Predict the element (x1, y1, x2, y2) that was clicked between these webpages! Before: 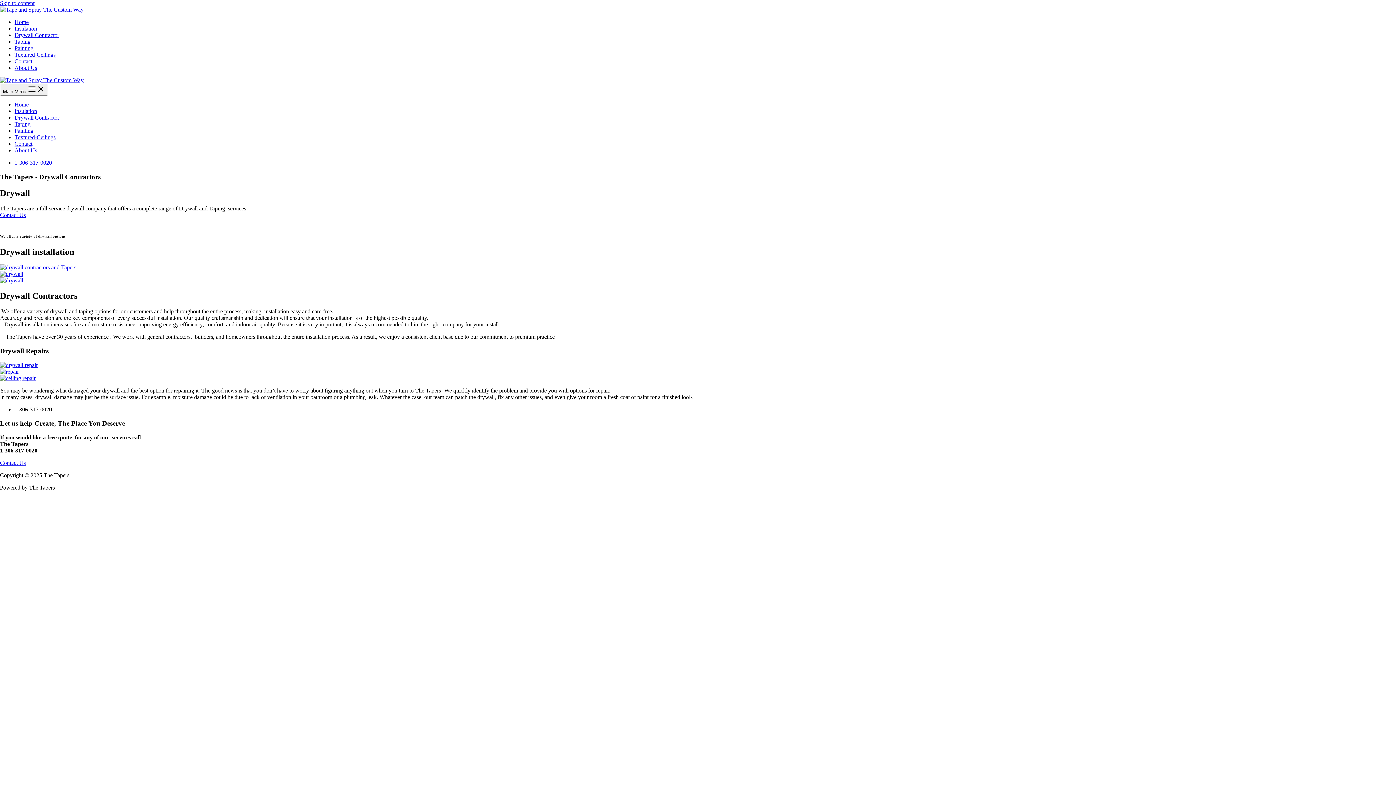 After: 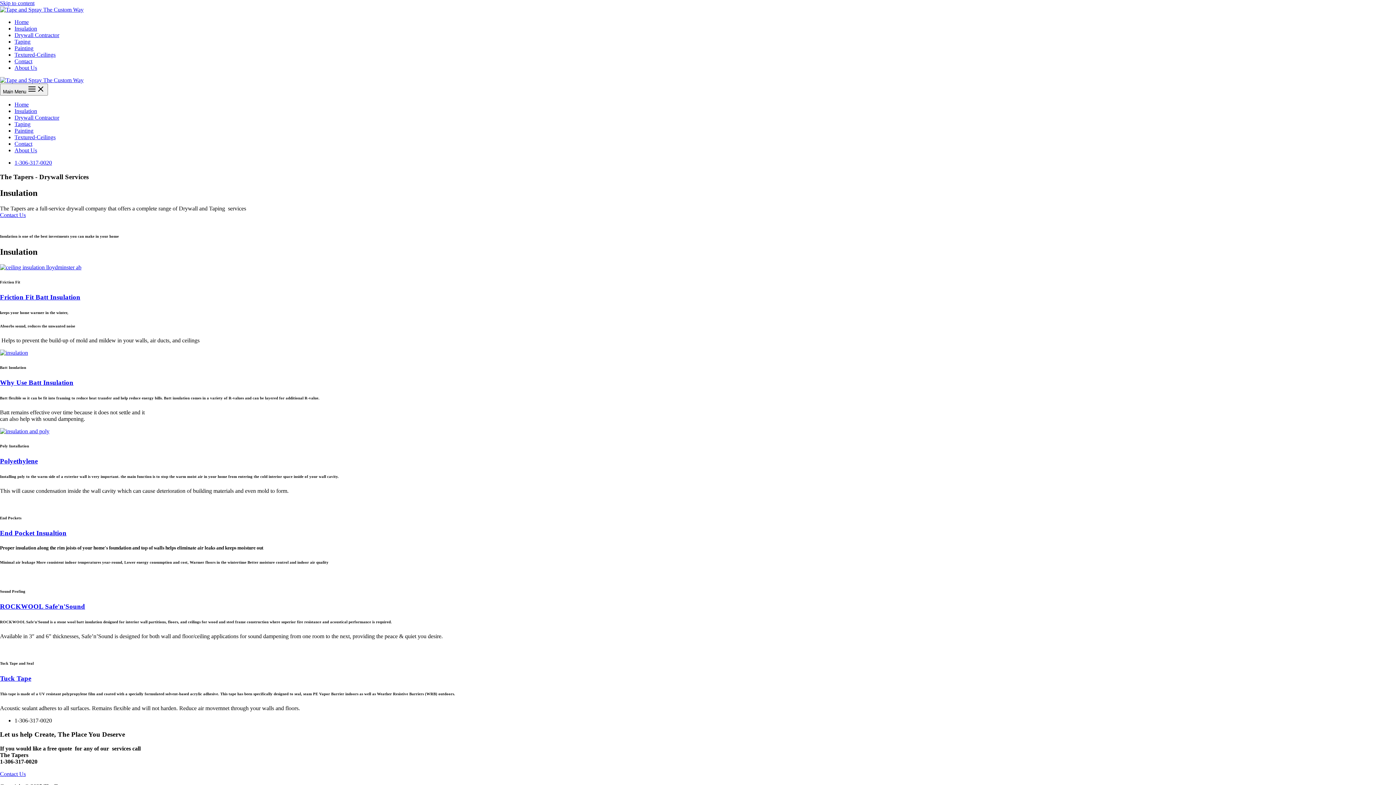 Action: bbox: (14, 25, 37, 31) label: Insulation